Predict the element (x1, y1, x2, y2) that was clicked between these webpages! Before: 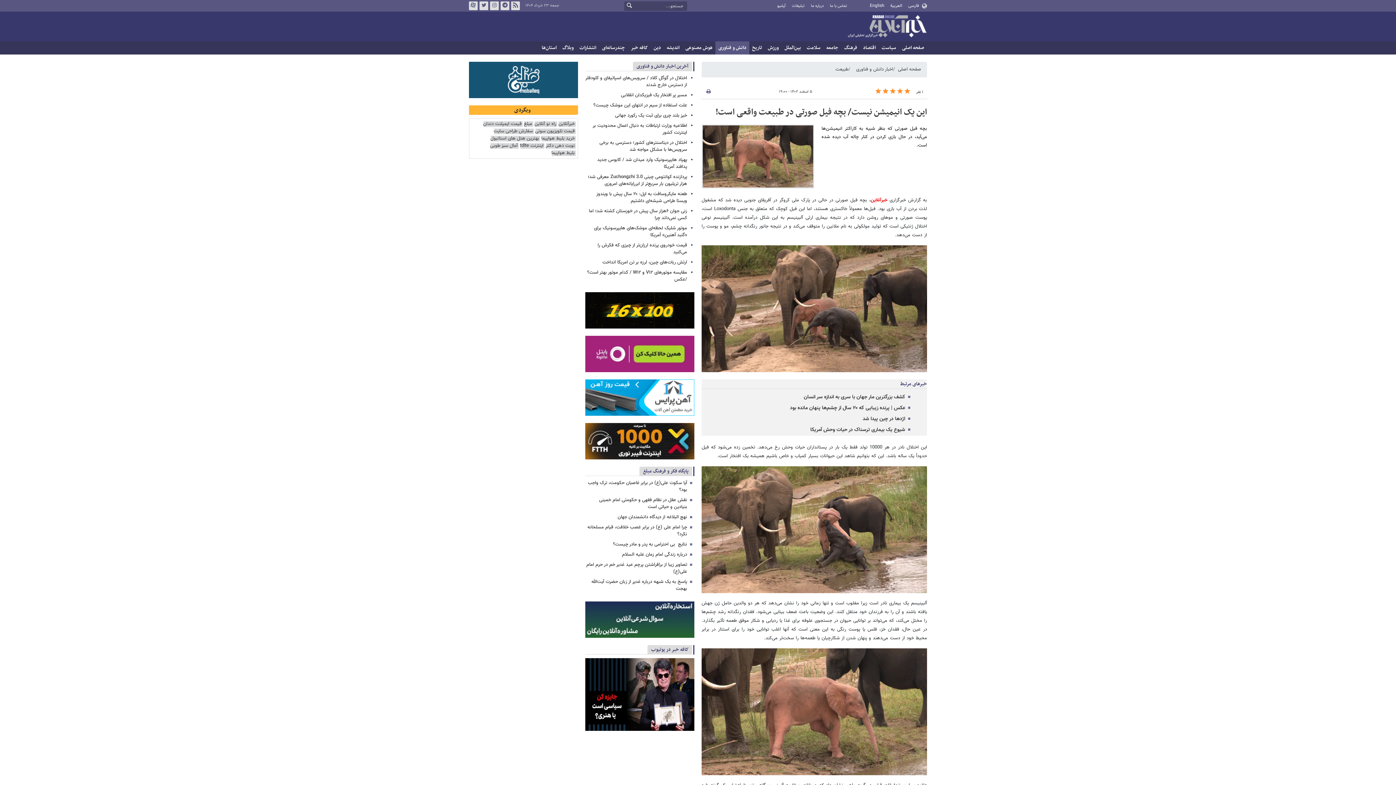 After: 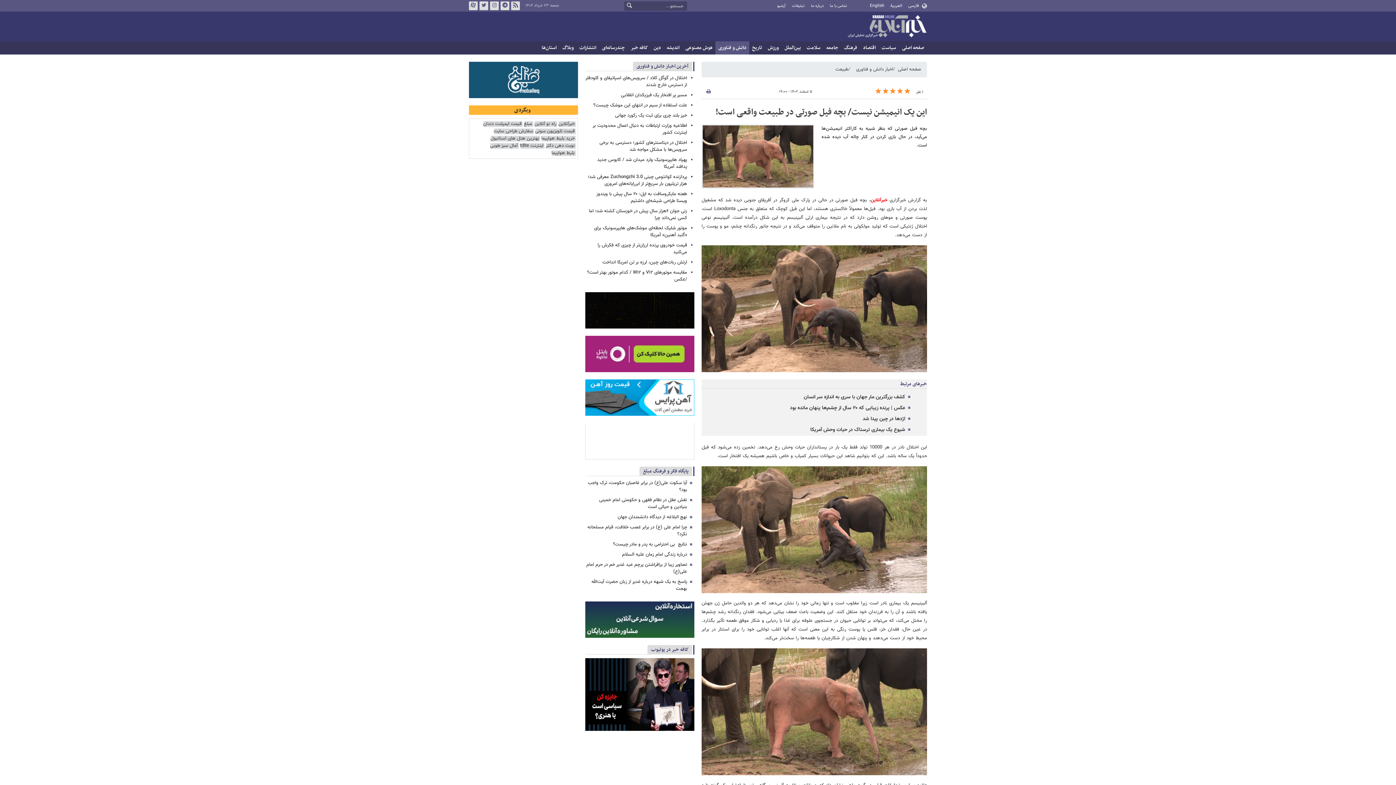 Action: label: فارسی bbox: (906, 2, 921, 9)